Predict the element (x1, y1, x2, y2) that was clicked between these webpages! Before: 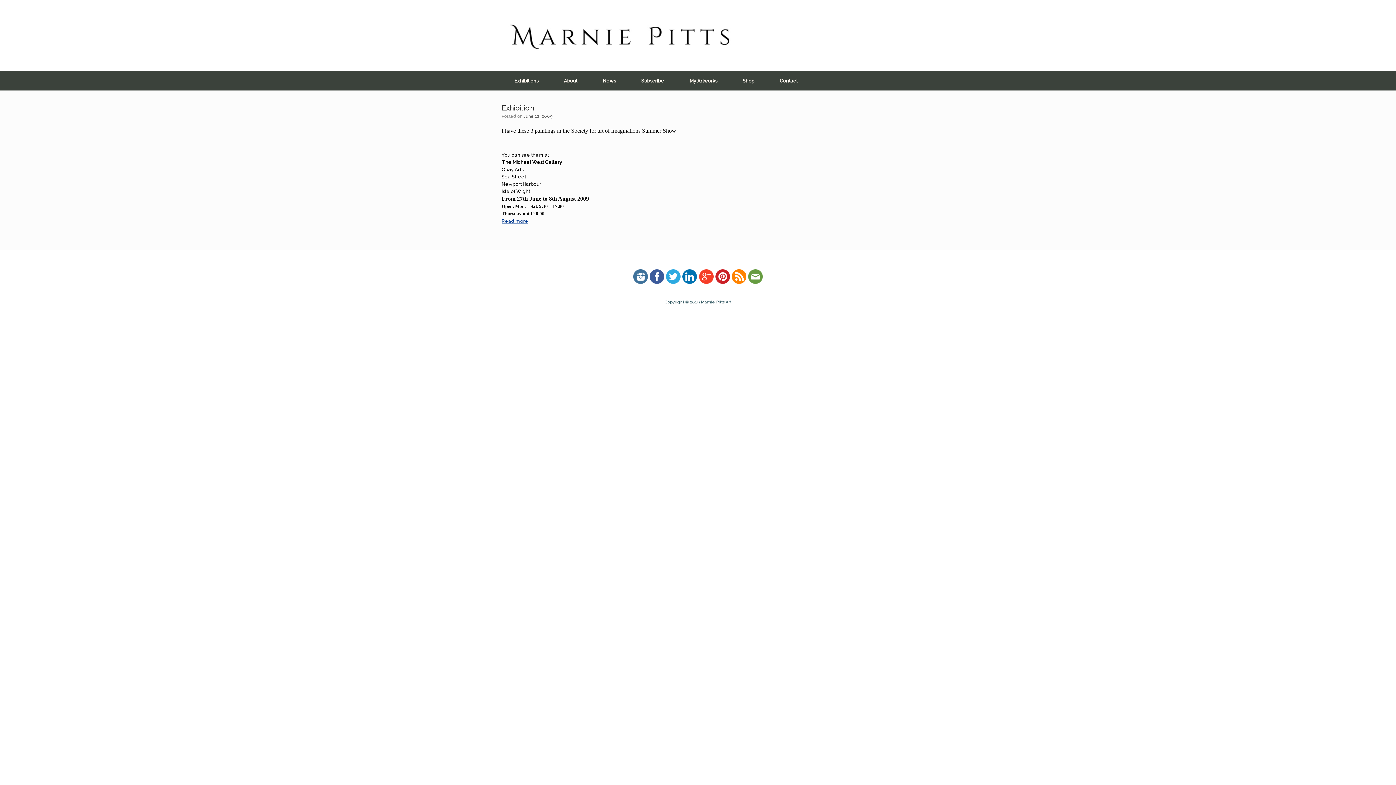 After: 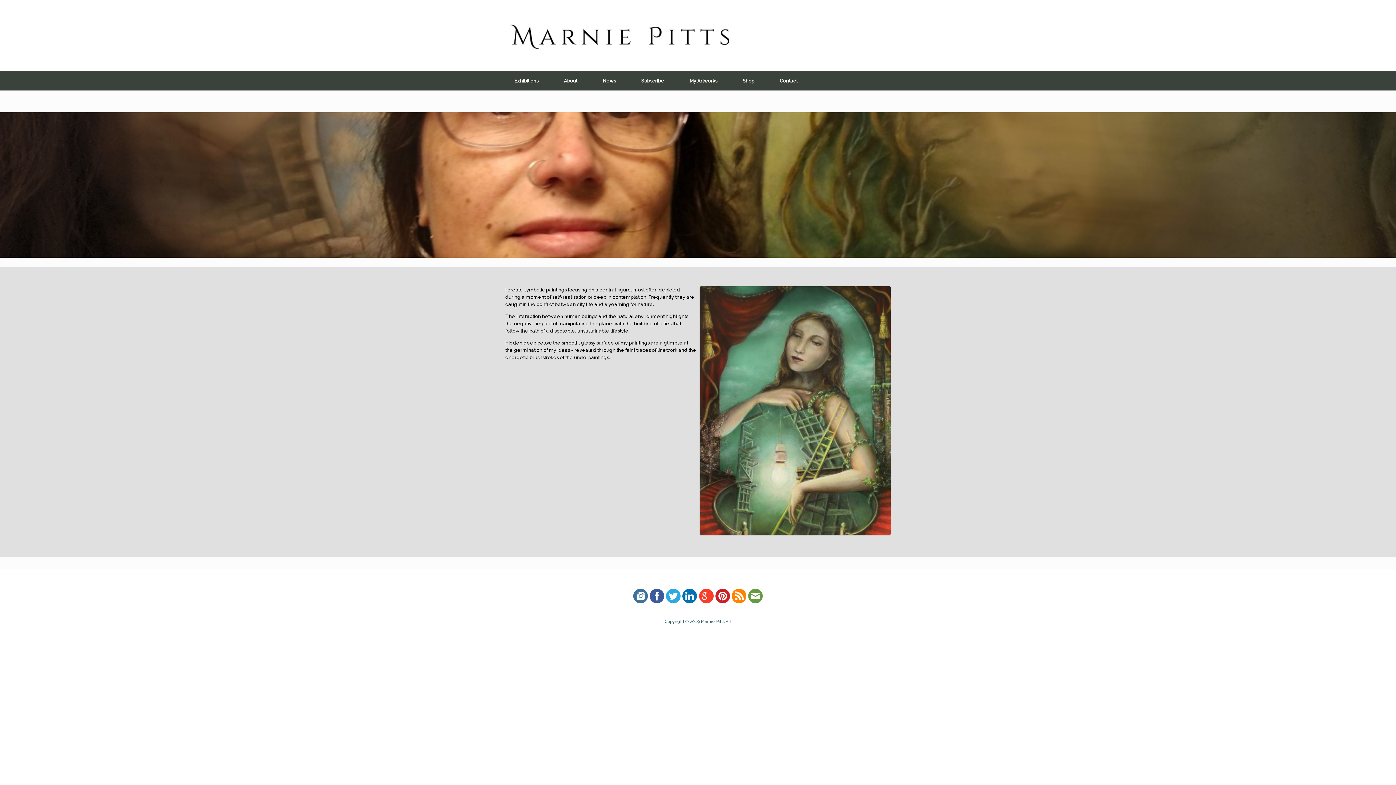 Action: label: About bbox: (551, 71, 590, 90)